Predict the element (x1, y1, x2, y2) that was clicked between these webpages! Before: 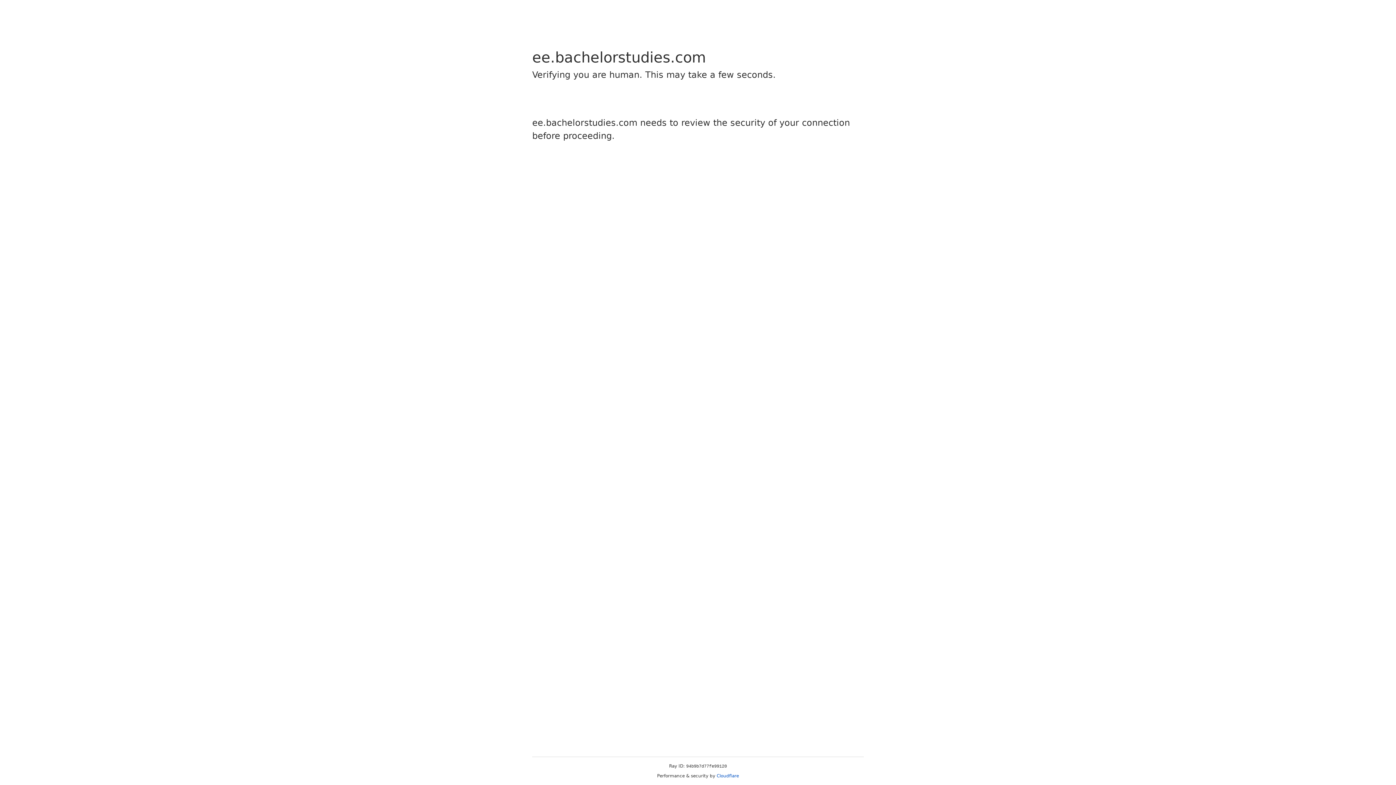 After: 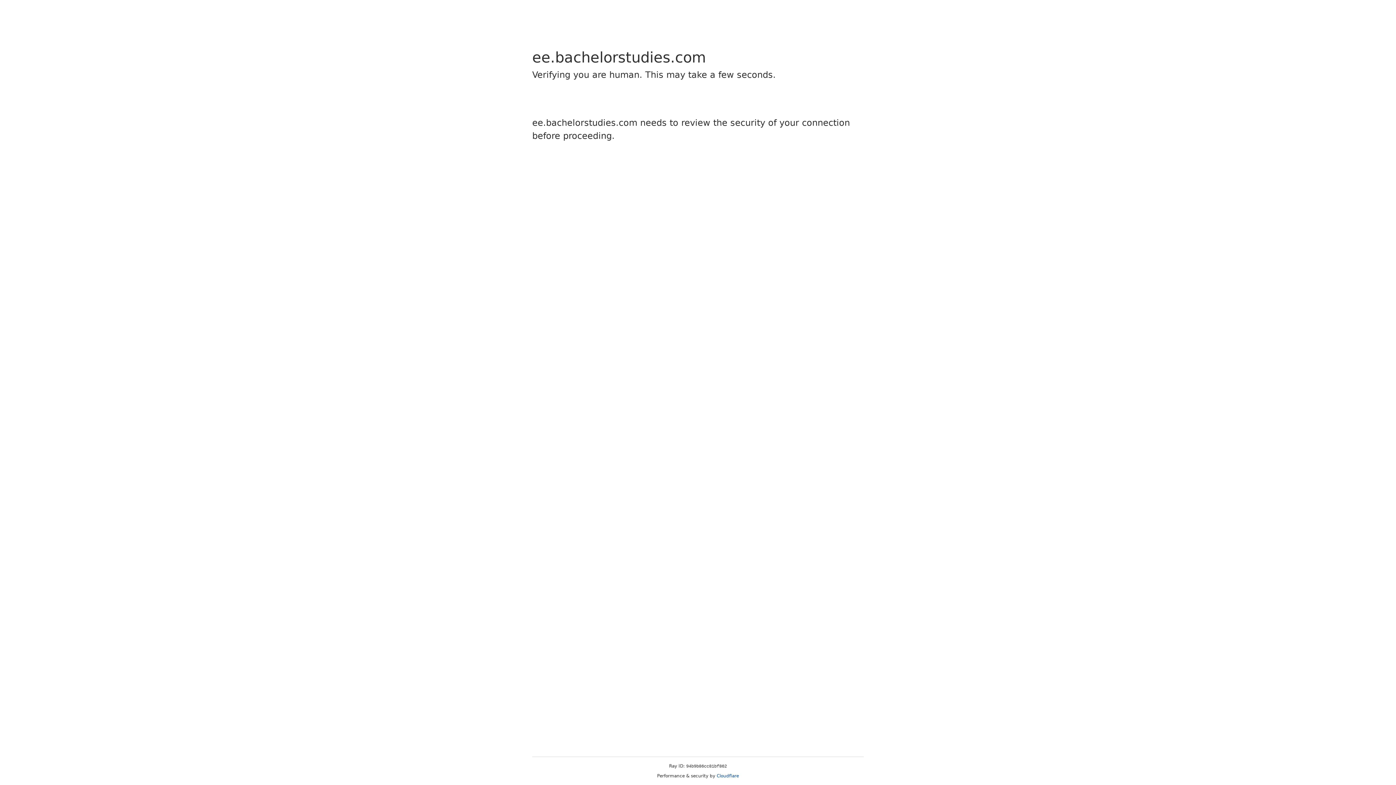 Action: bbox: (716, 773, 739, 778) label: Cloudflare